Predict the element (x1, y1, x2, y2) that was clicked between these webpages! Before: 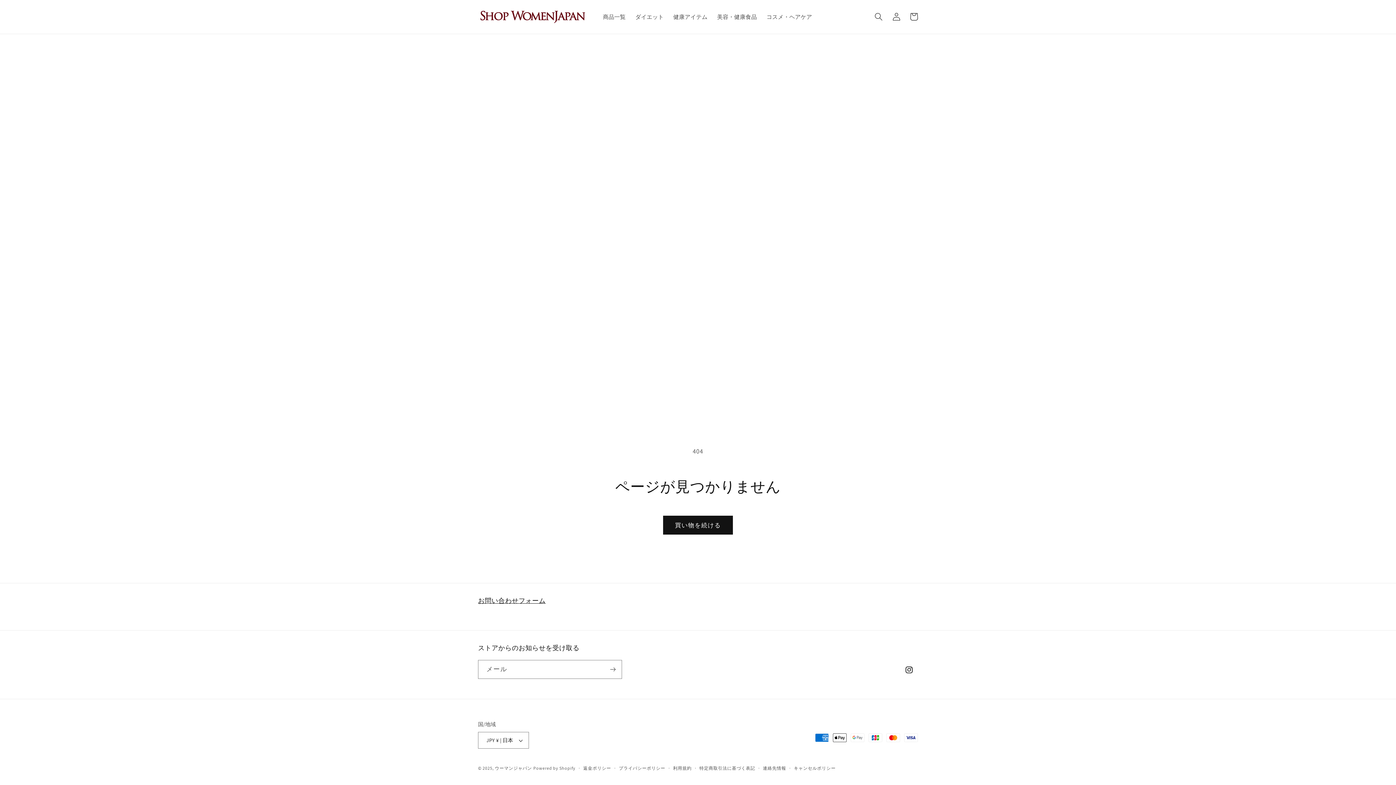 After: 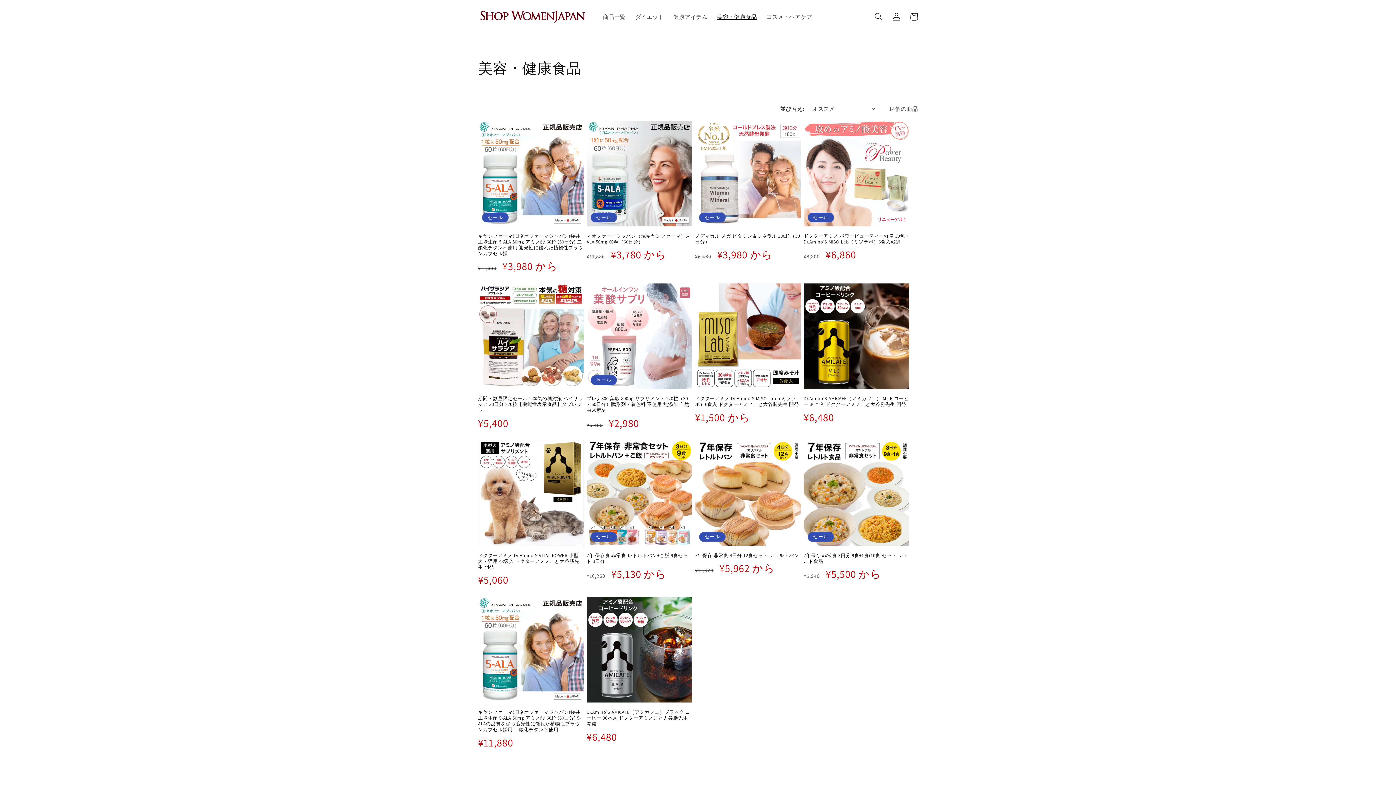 Action: label: 美容・健康食品 bbox: (712, 8, 761, 25)